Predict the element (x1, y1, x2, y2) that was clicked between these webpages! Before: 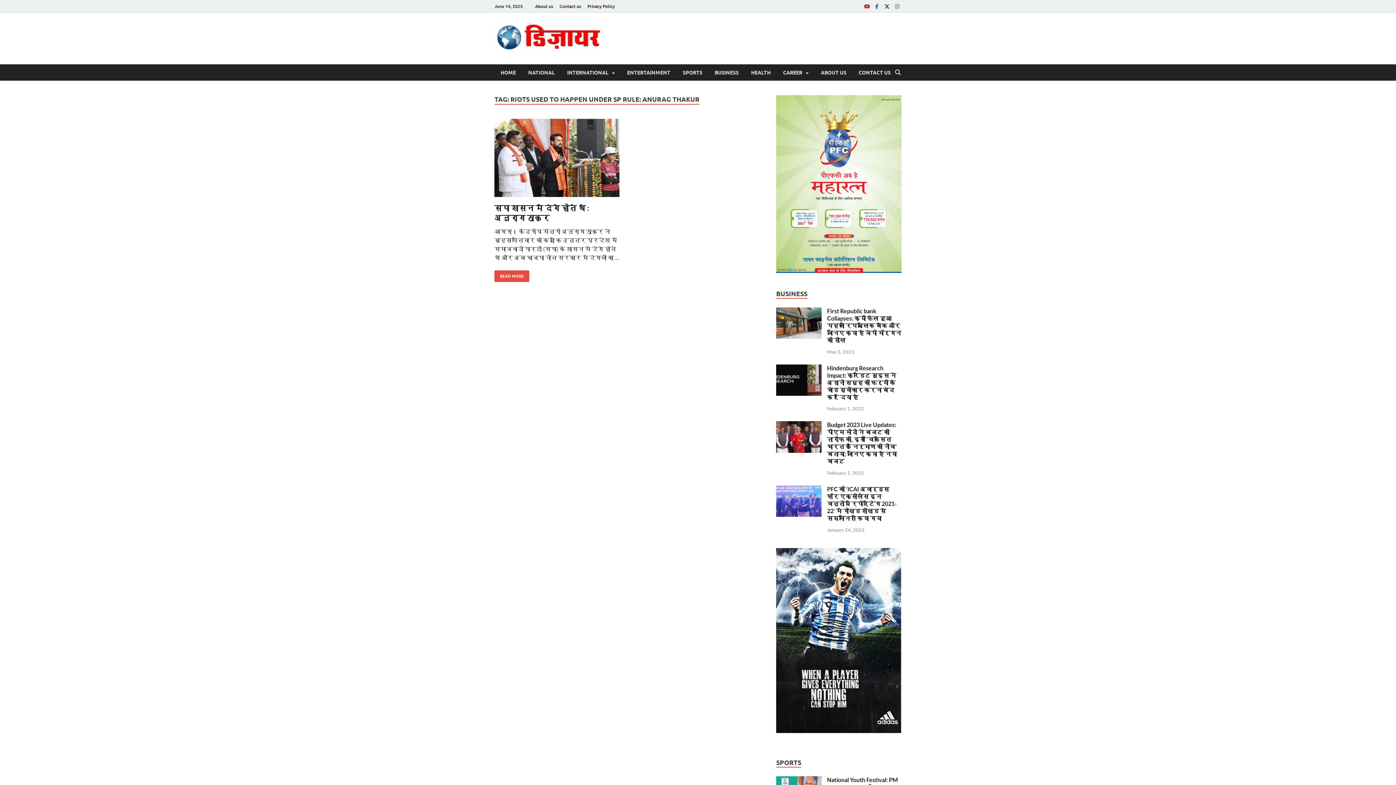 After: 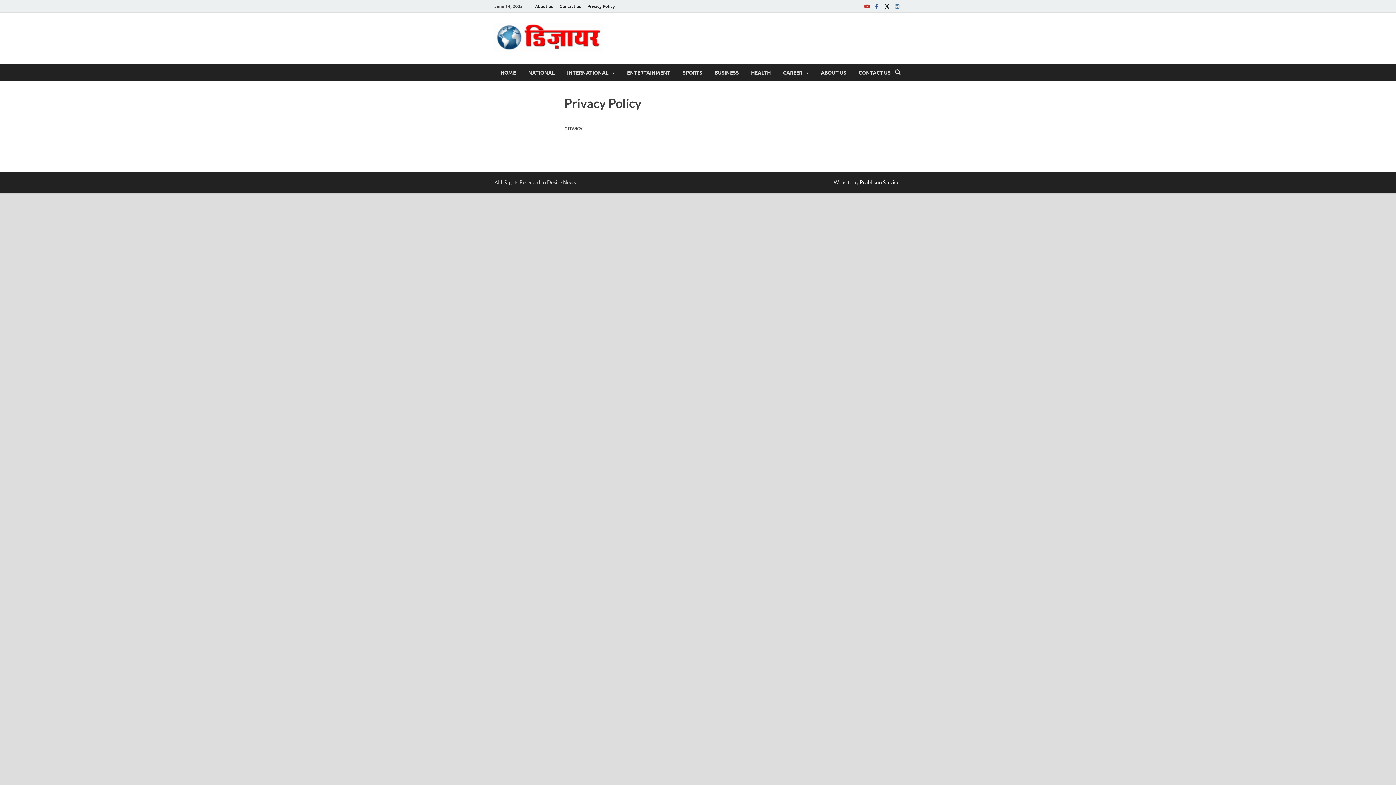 Action: bbox: (584, 0, 618, 12) label: Privacy Policy